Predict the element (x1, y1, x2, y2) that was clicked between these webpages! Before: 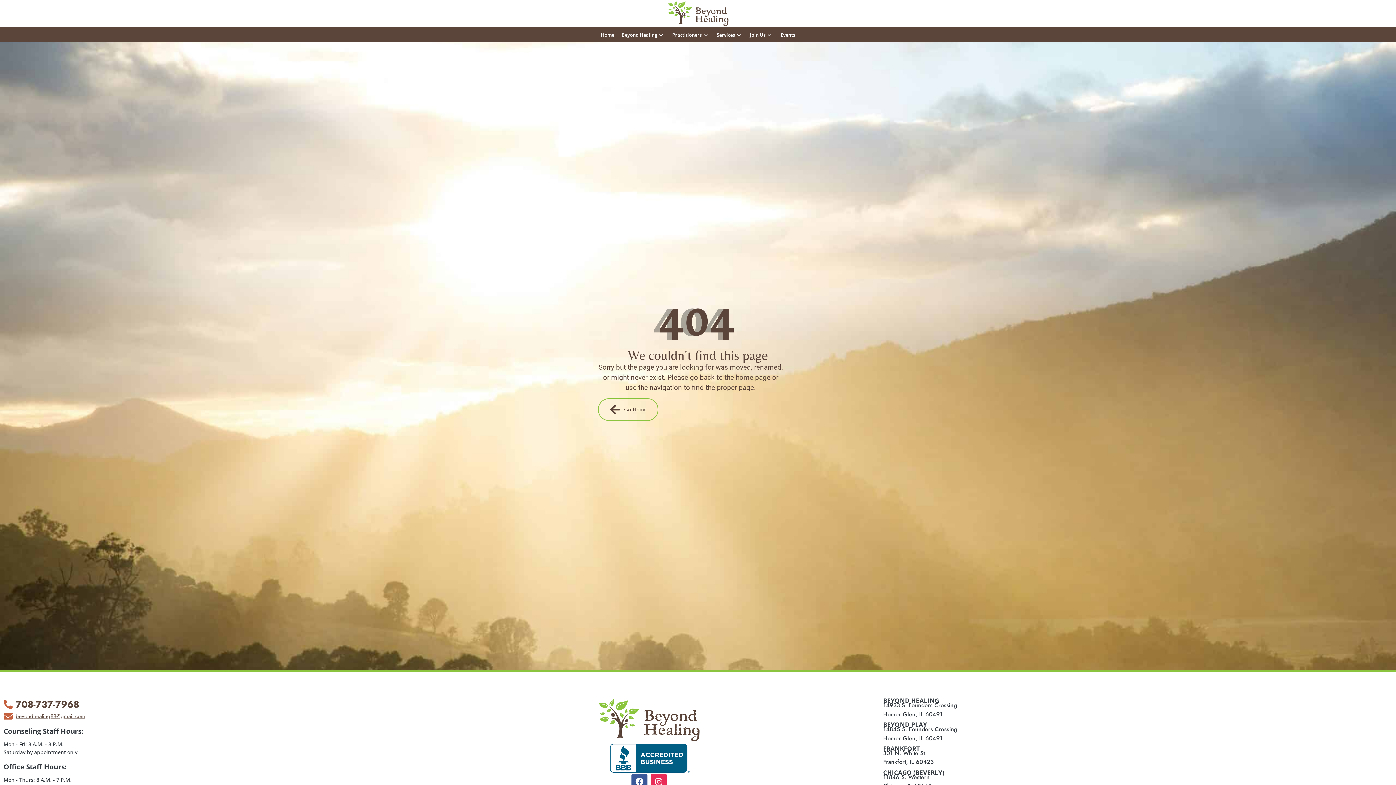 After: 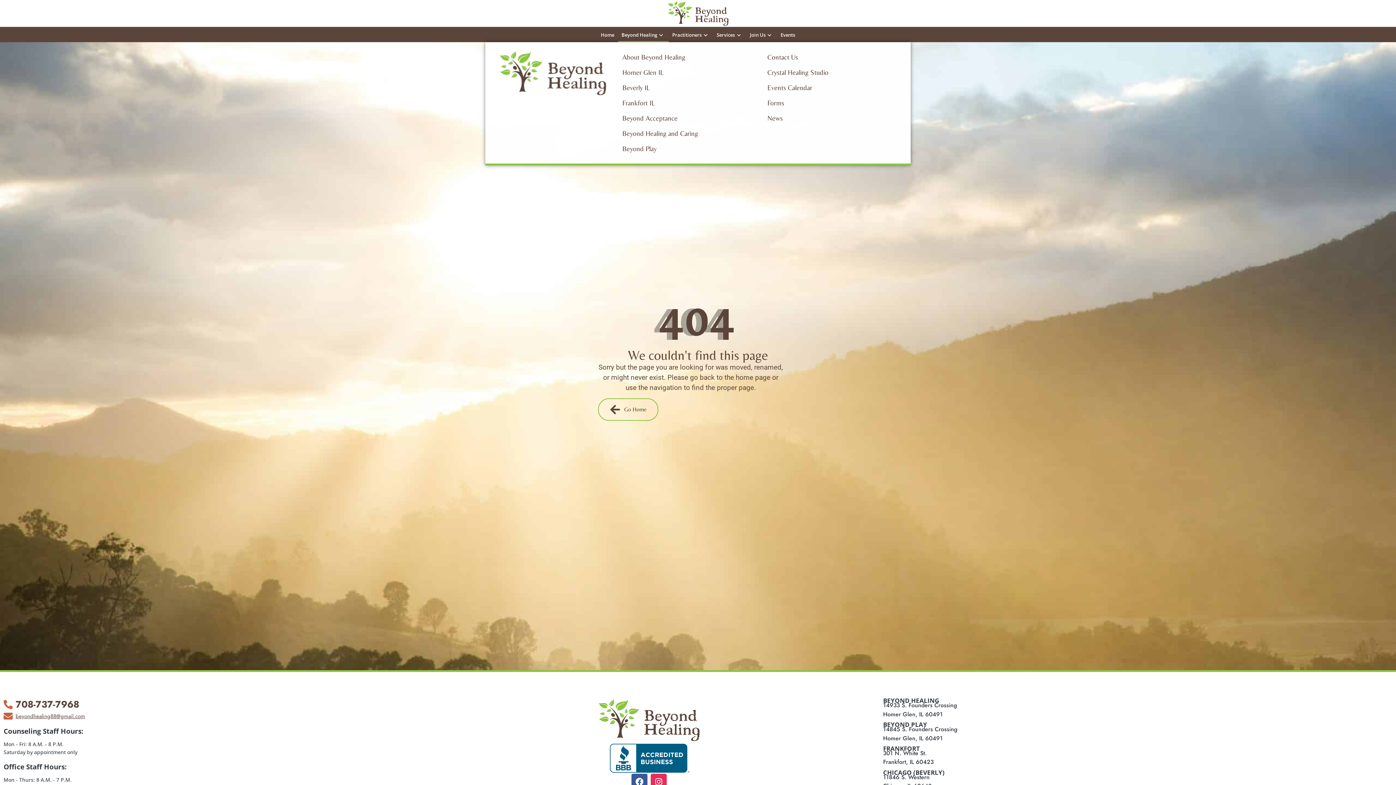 Action: label: Beyond Healing bbox: (618, 27, 668, 42)